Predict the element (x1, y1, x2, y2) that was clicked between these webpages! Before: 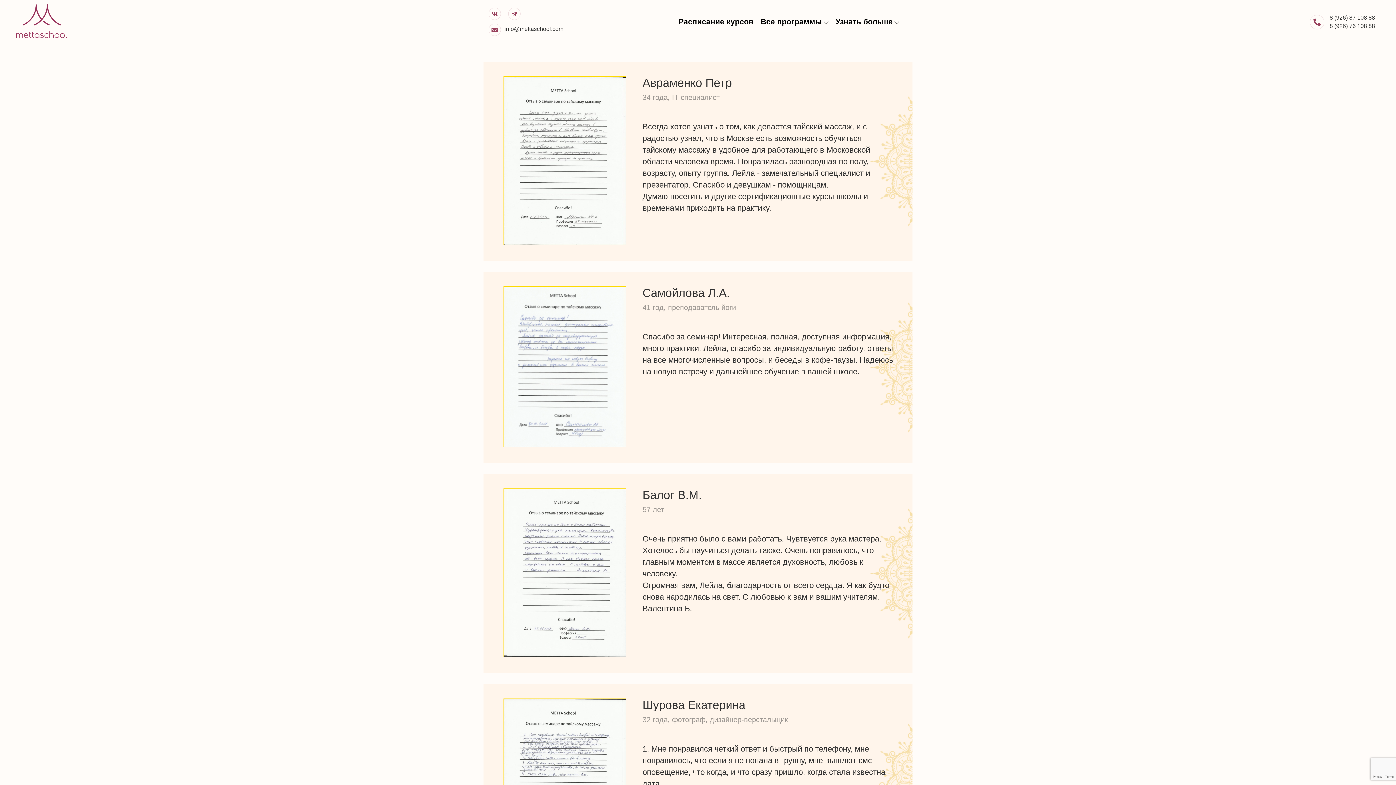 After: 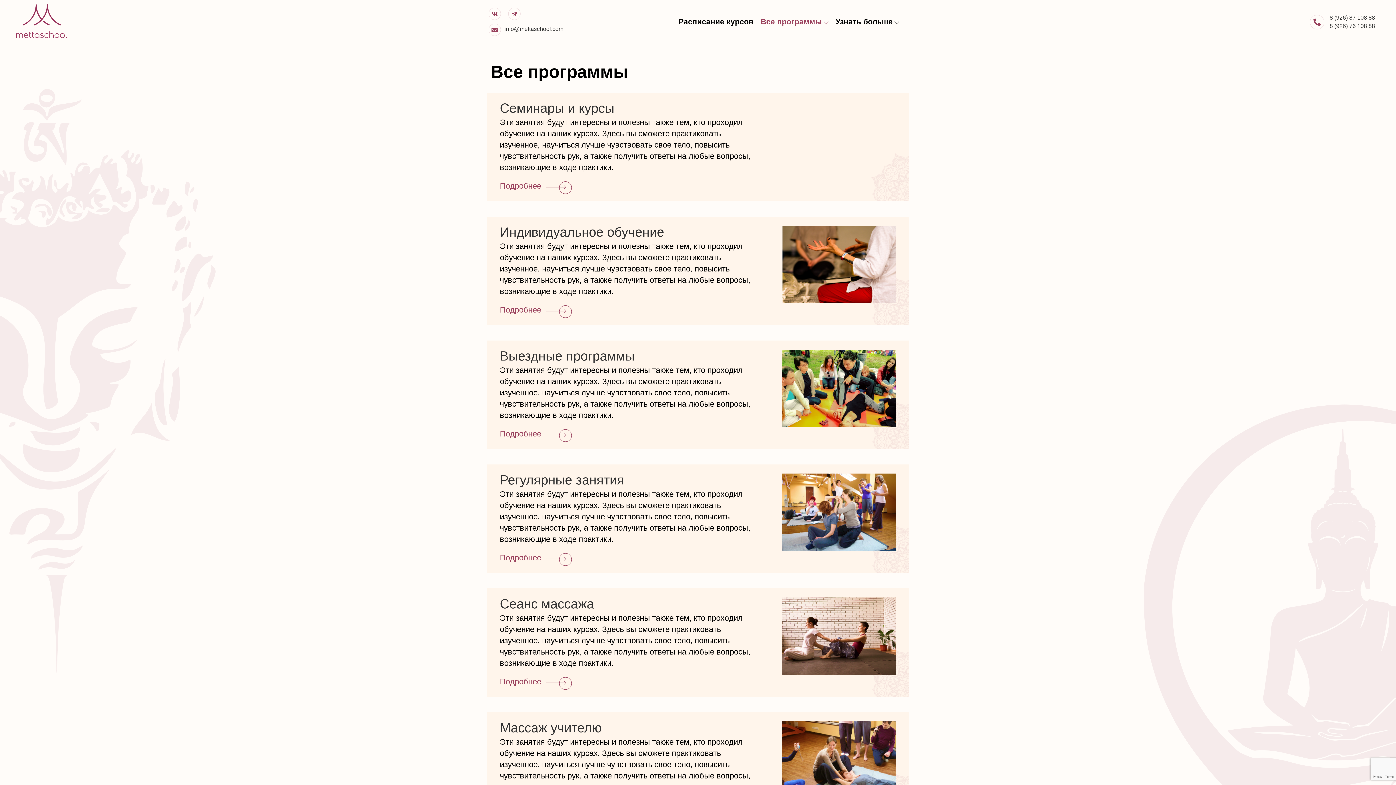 Action: label: Все программы bbox: (757, 12, 832, 30)